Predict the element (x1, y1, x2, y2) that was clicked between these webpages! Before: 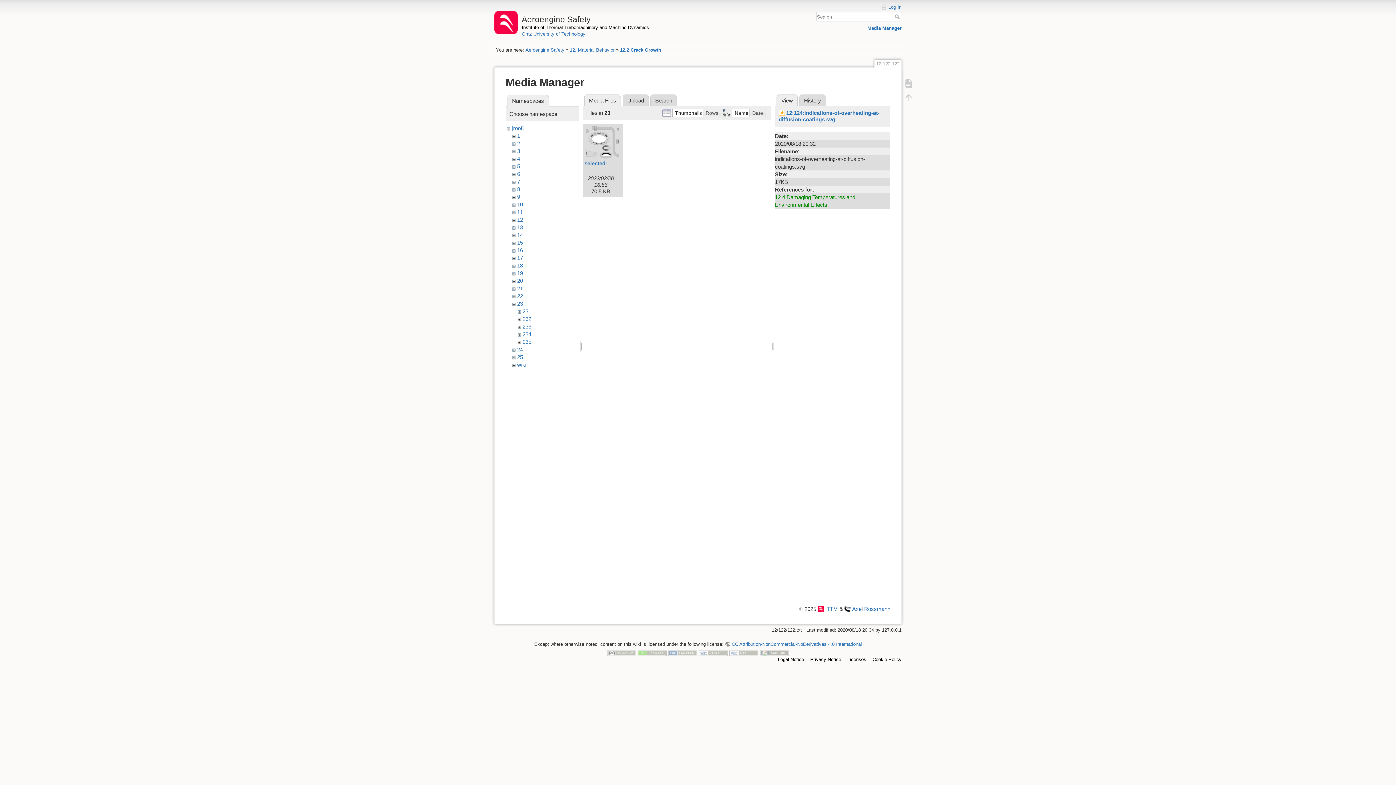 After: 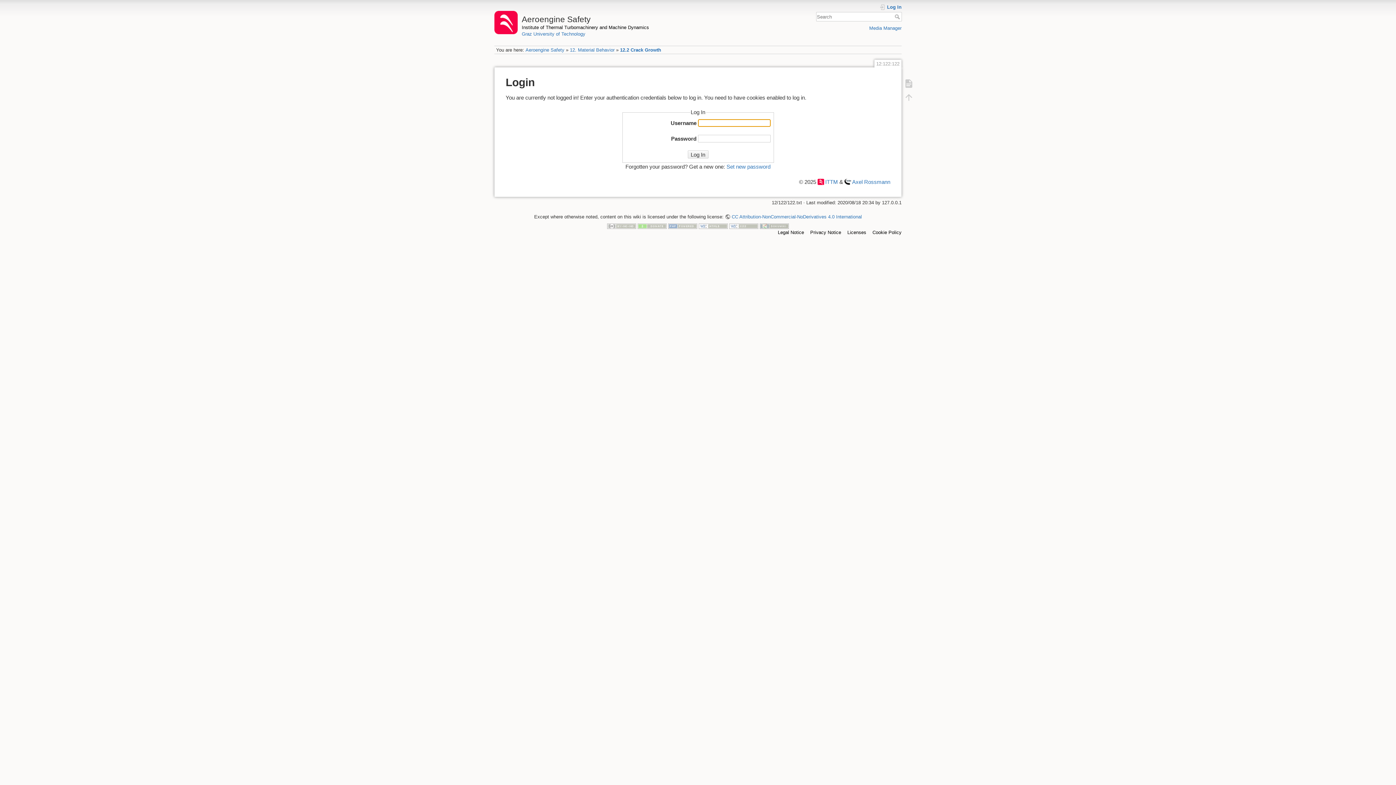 Action: label: Log In bbox: (881, 3, 901, 10)